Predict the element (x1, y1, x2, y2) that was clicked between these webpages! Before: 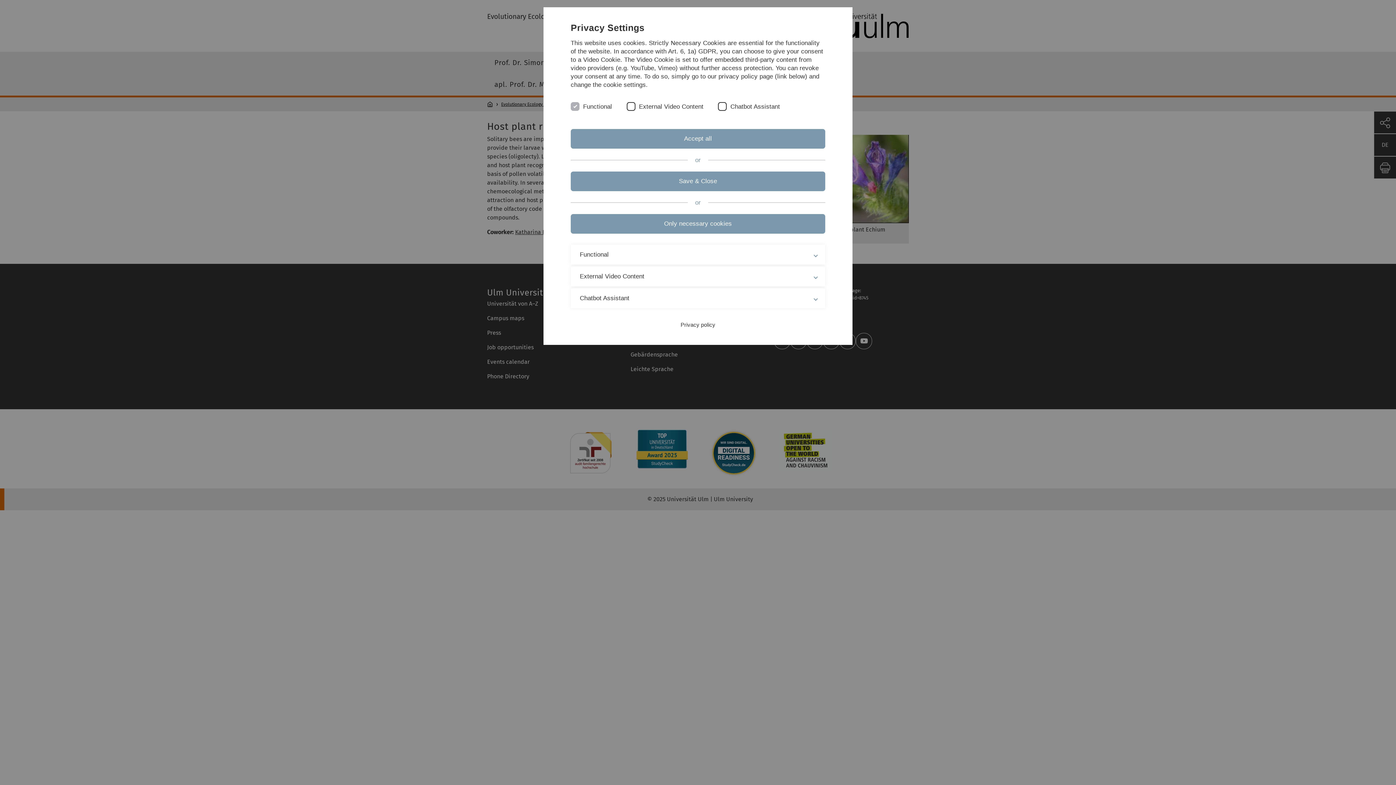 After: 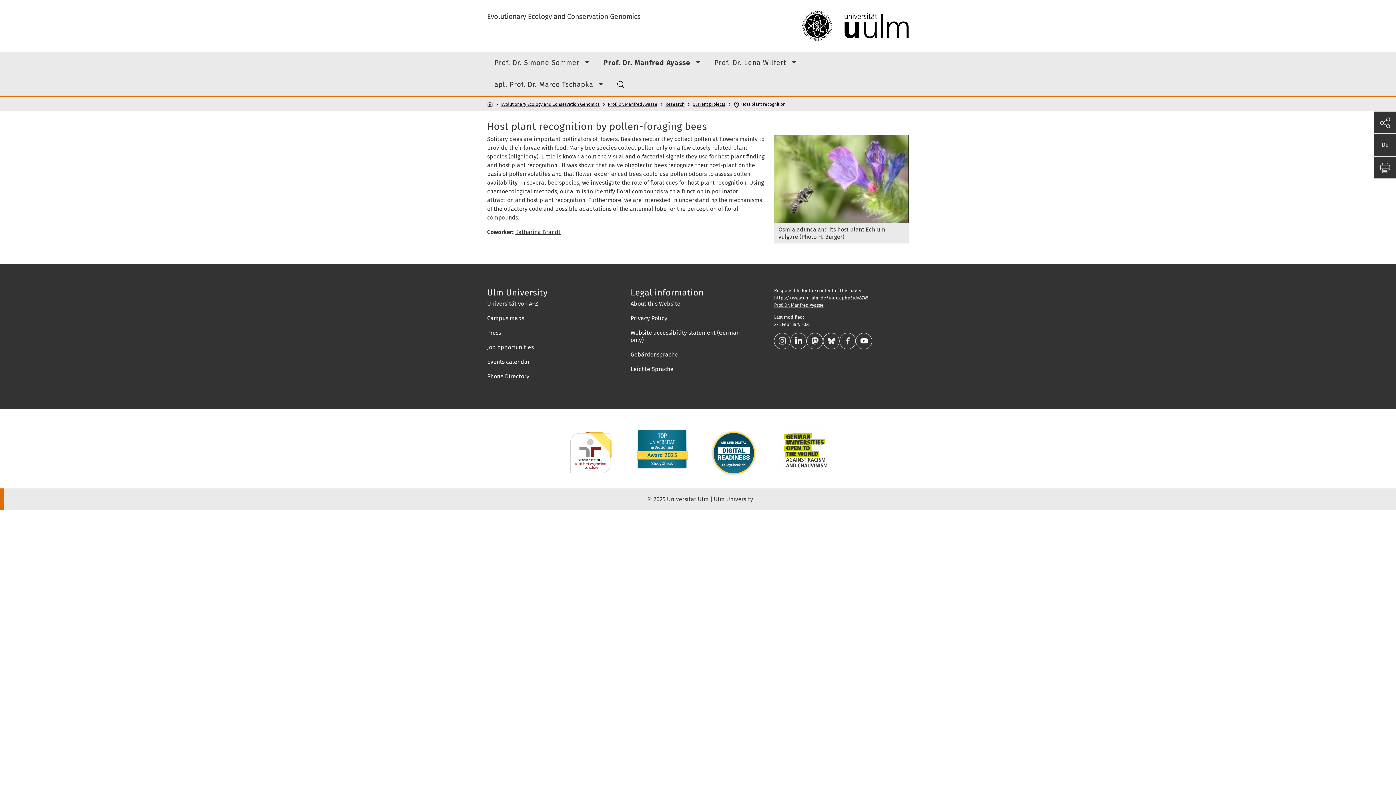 Action: bbox: (570, 214, 825, 233) label: Only necessary cookies